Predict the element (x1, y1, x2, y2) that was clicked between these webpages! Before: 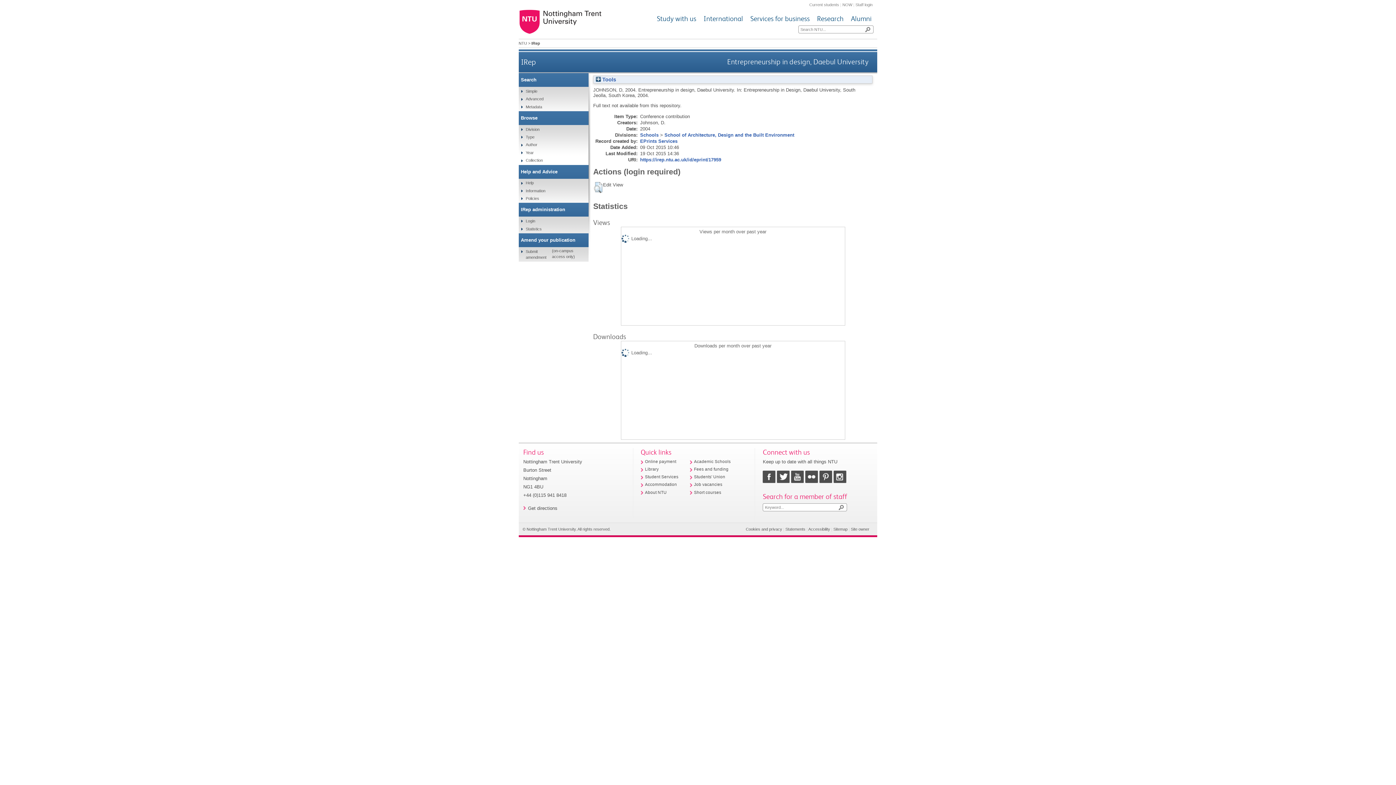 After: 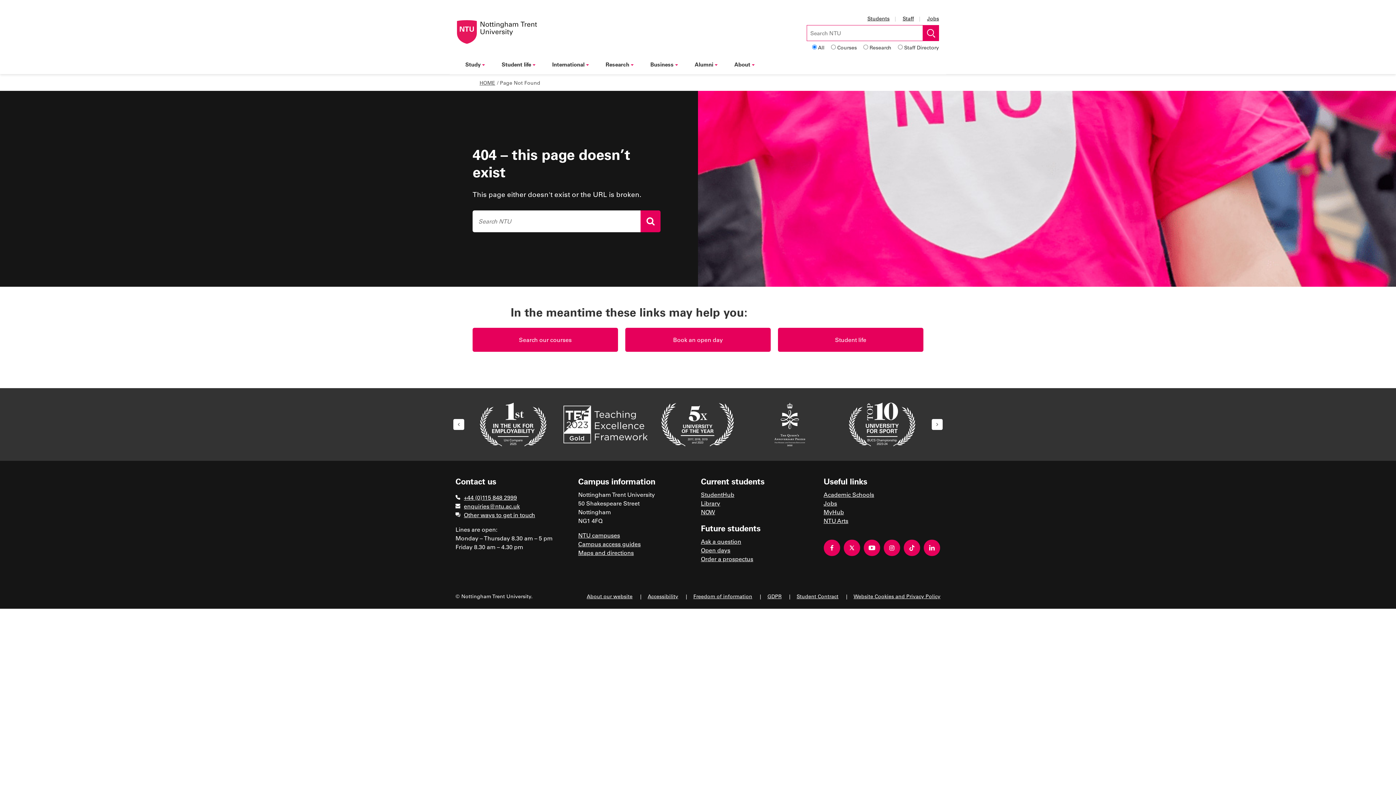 Action: label: Academic Schools bbox: (694, 459, 730, 463)